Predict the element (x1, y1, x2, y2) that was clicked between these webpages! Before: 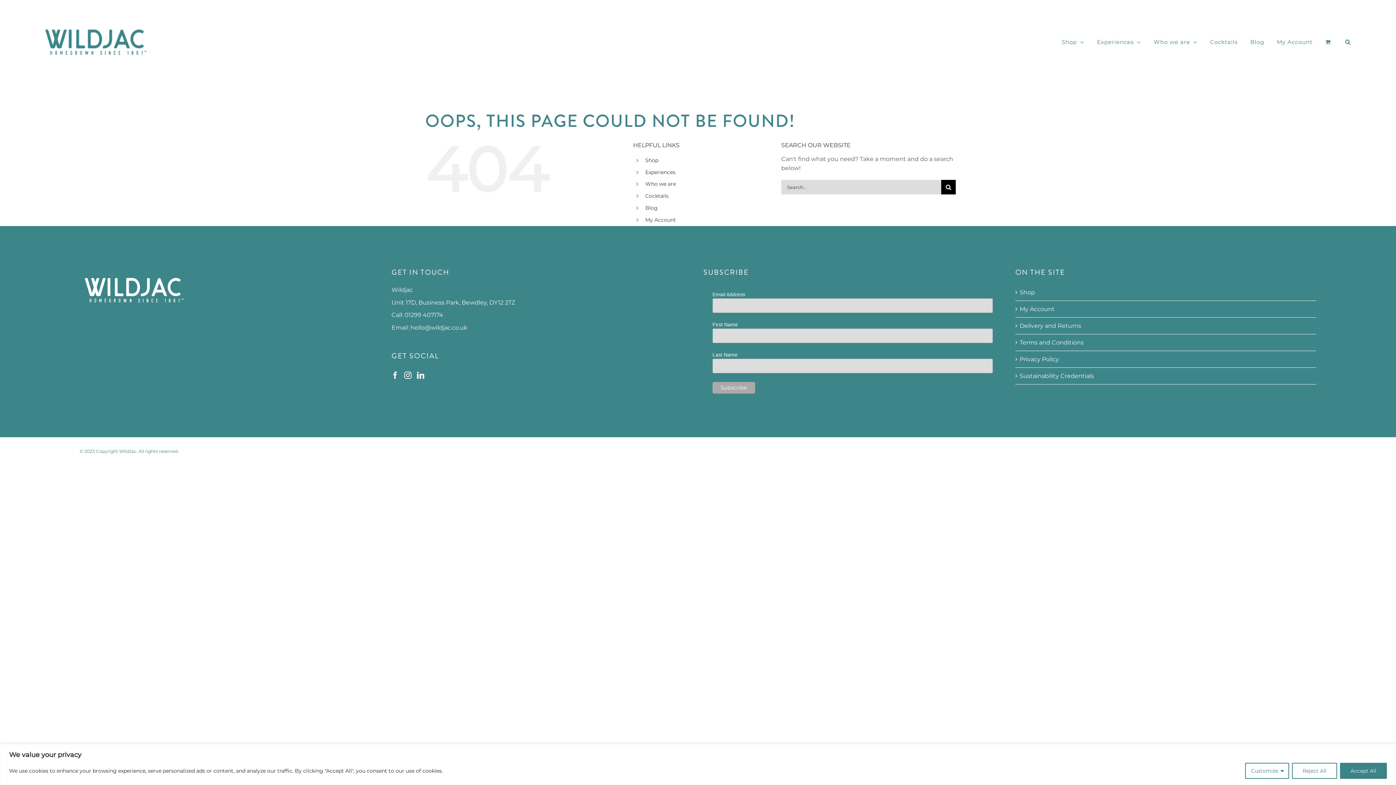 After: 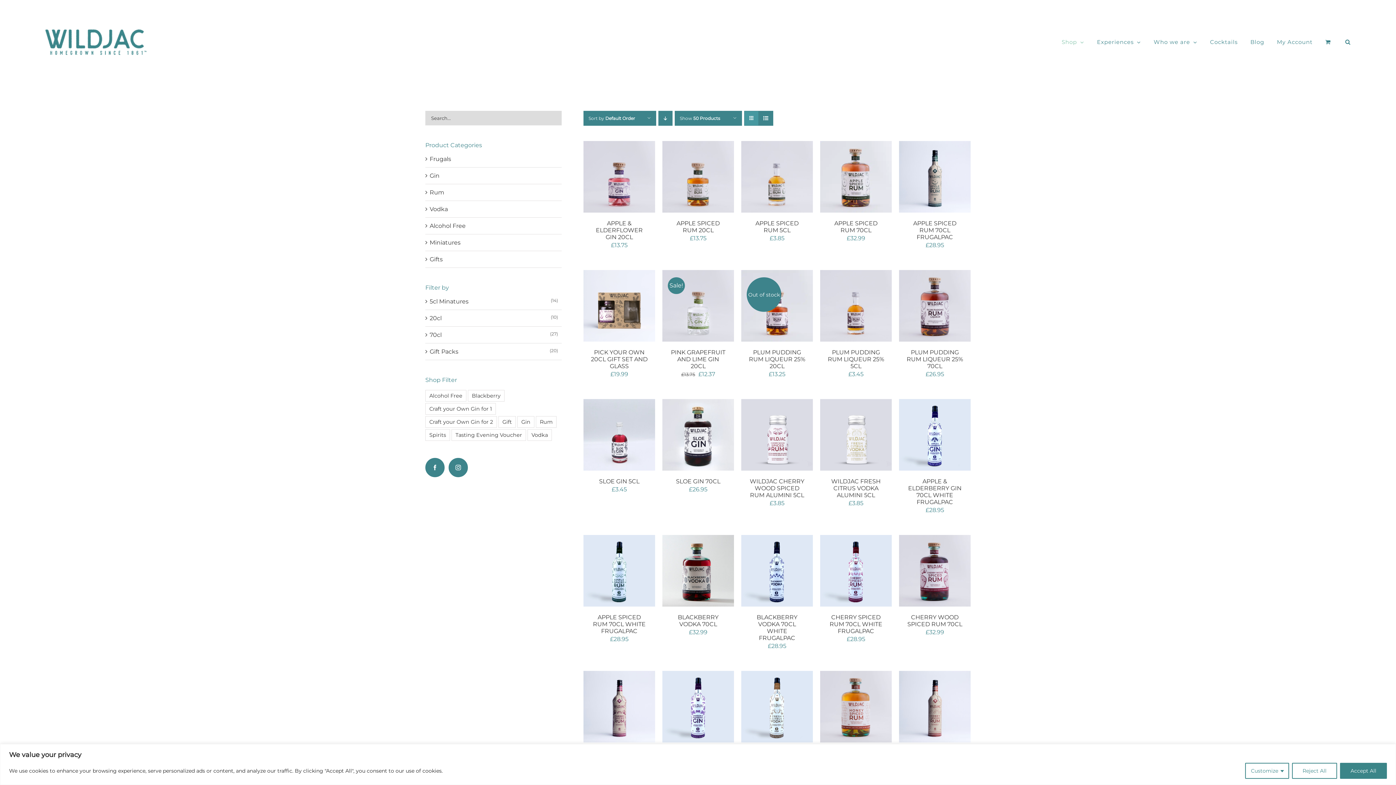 Action: label: Shop bbox: (645, 157, 658, 163)